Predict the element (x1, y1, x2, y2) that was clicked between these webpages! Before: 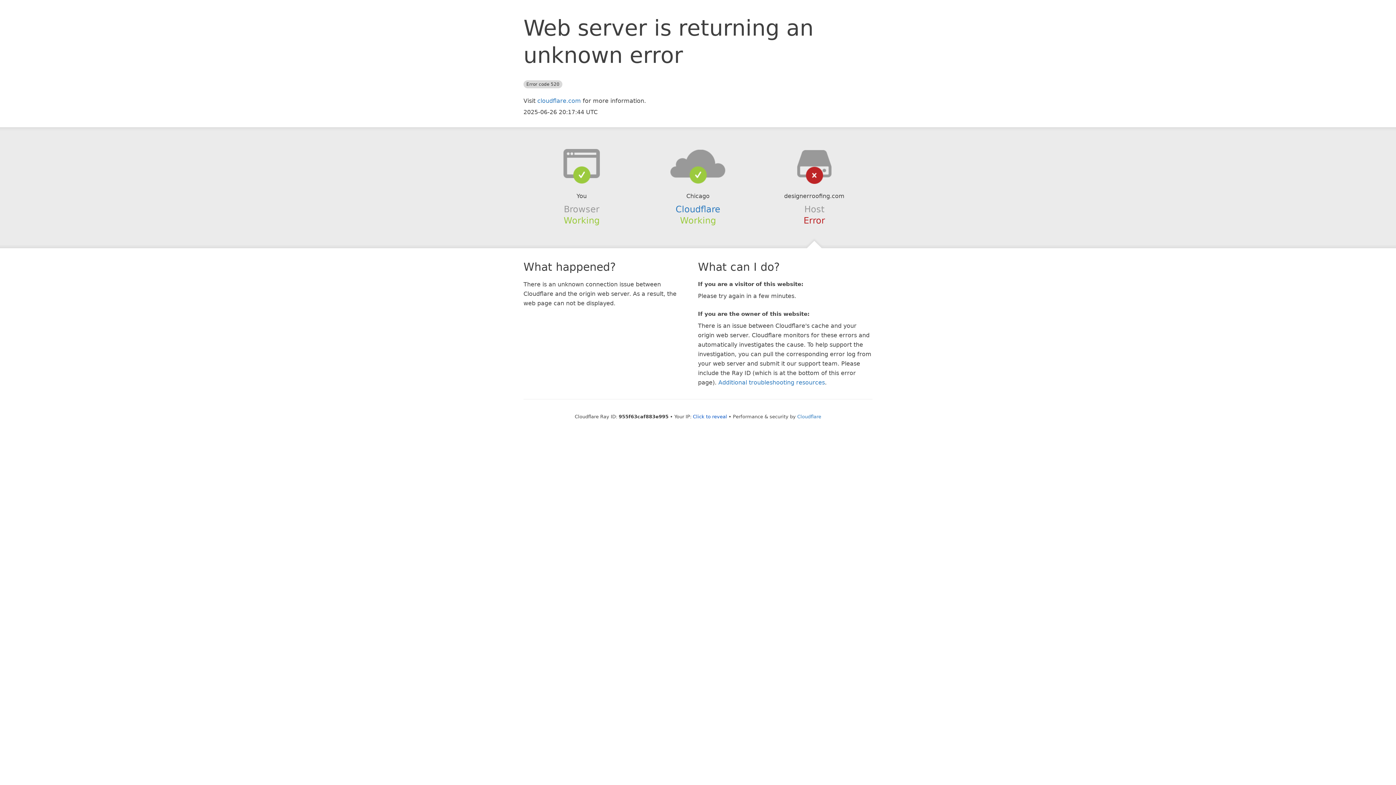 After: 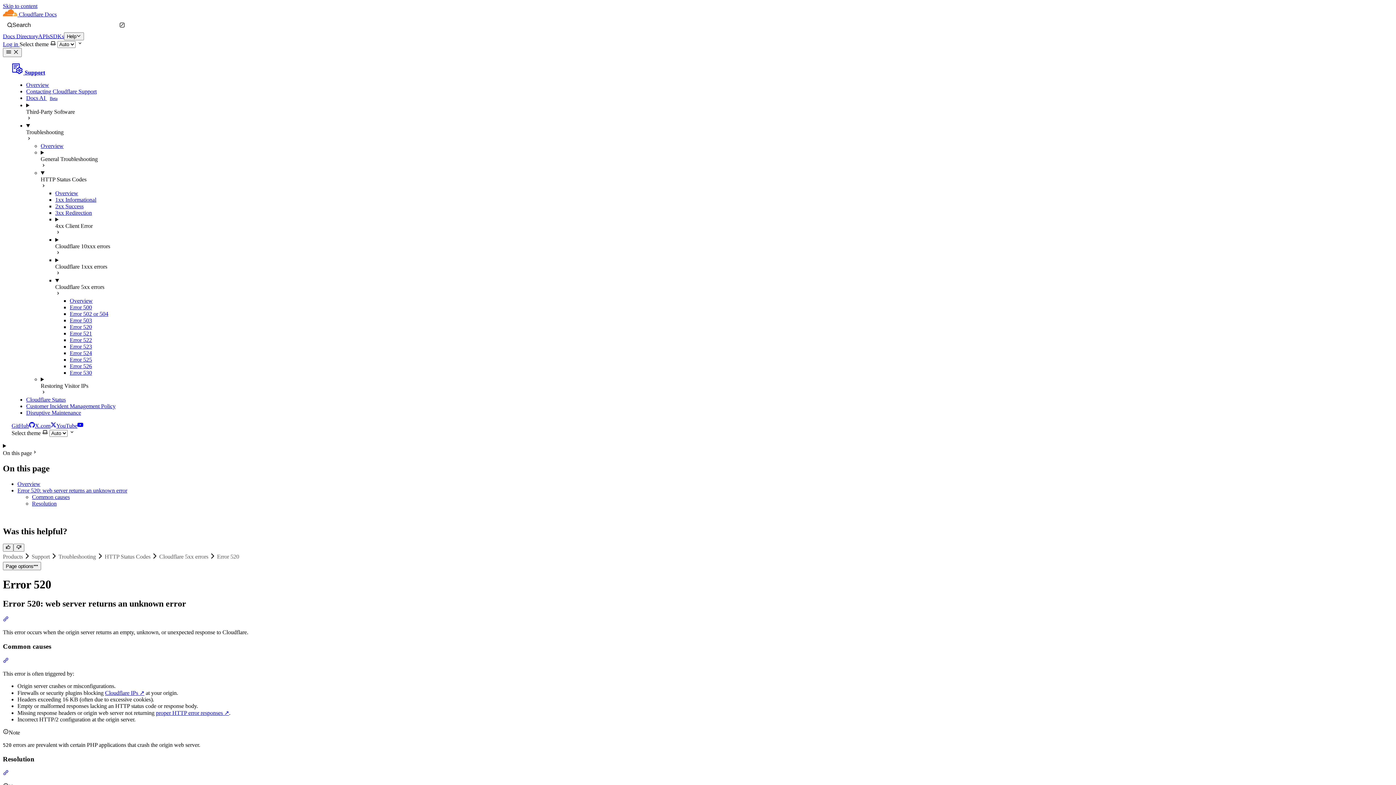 Action: bbox: (718, 379, 825, 386) label: Additional troubleshooting resources